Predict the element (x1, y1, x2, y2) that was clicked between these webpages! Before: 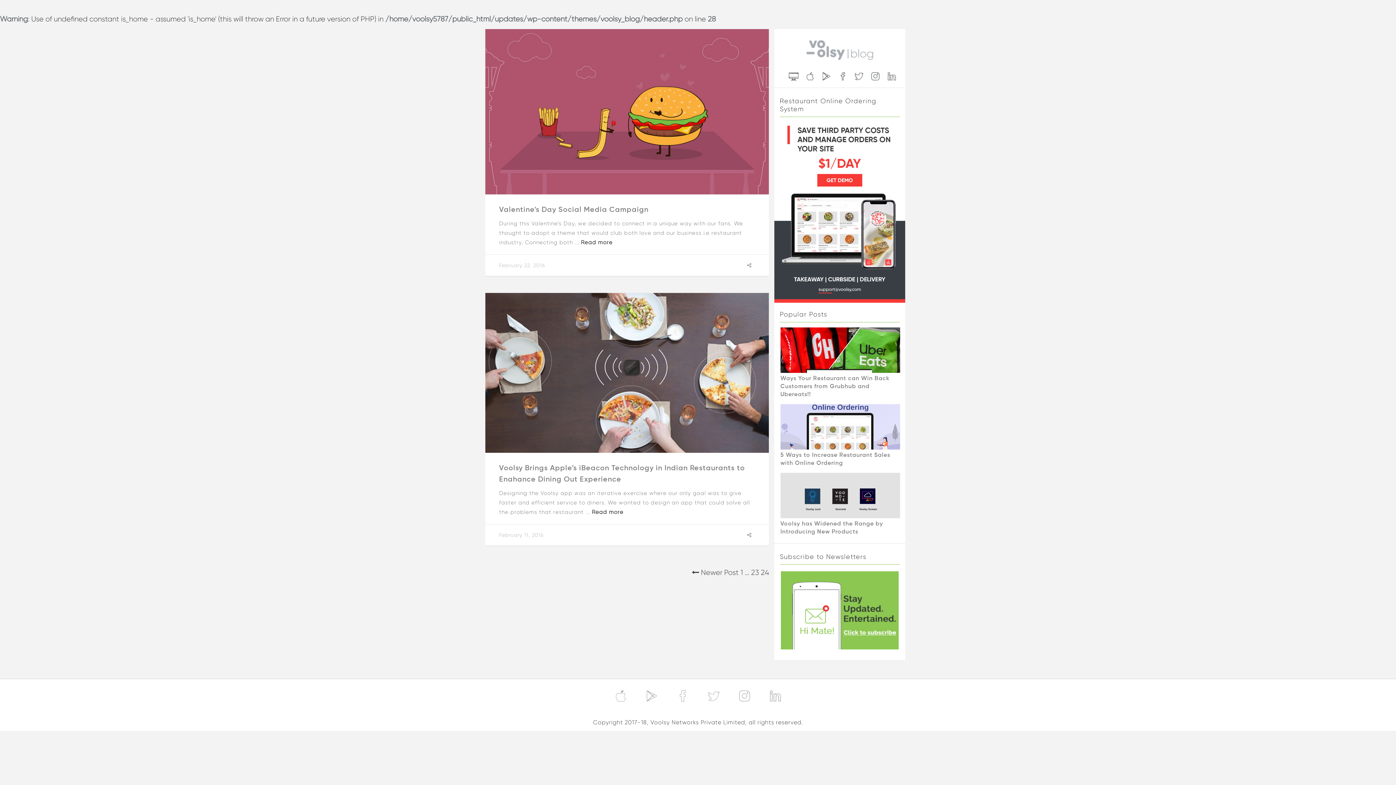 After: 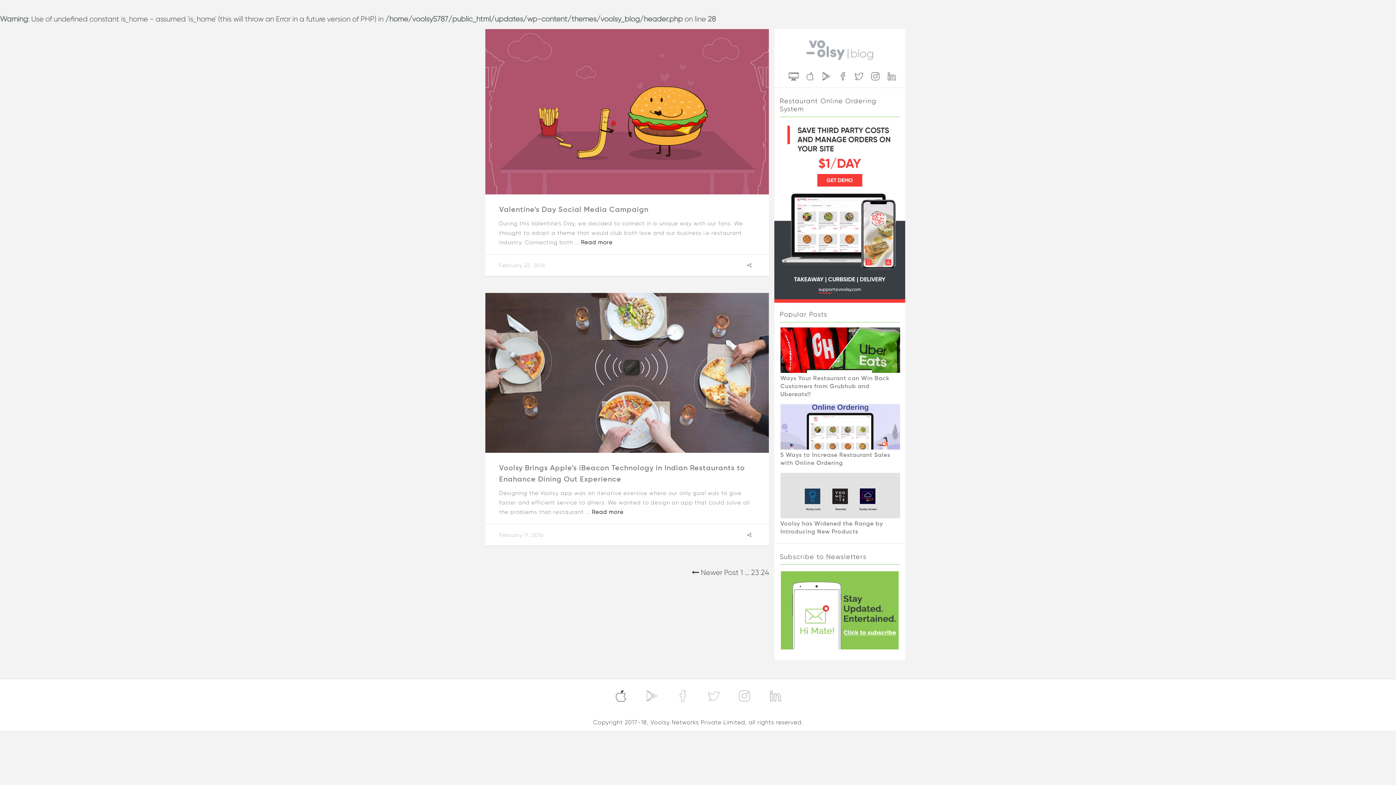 Action: bbox: (612, 690, 629, 702)